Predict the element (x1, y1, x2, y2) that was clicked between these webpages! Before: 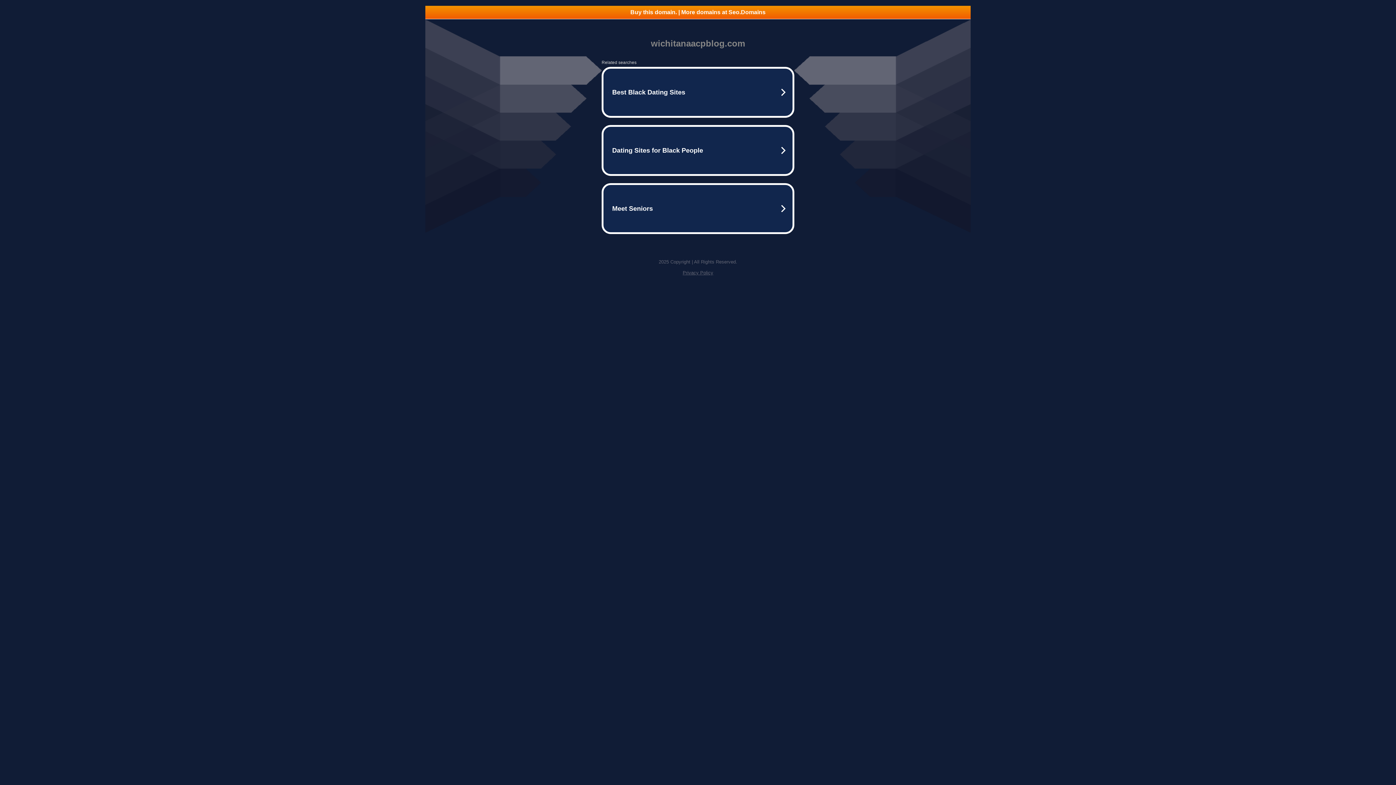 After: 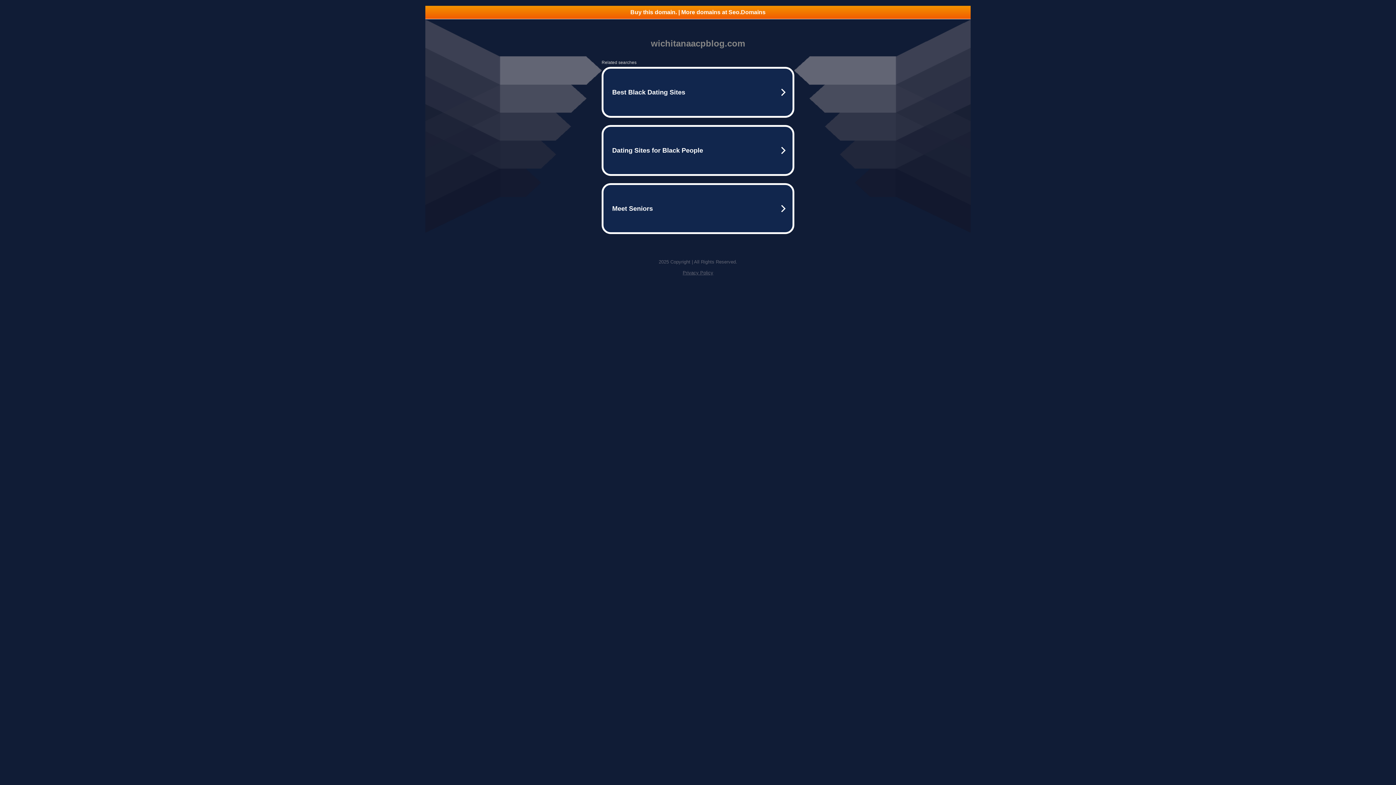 Action: label: Buy this domain. | More domains at Seo.Domains bbox: (425, 5, 970, 18)